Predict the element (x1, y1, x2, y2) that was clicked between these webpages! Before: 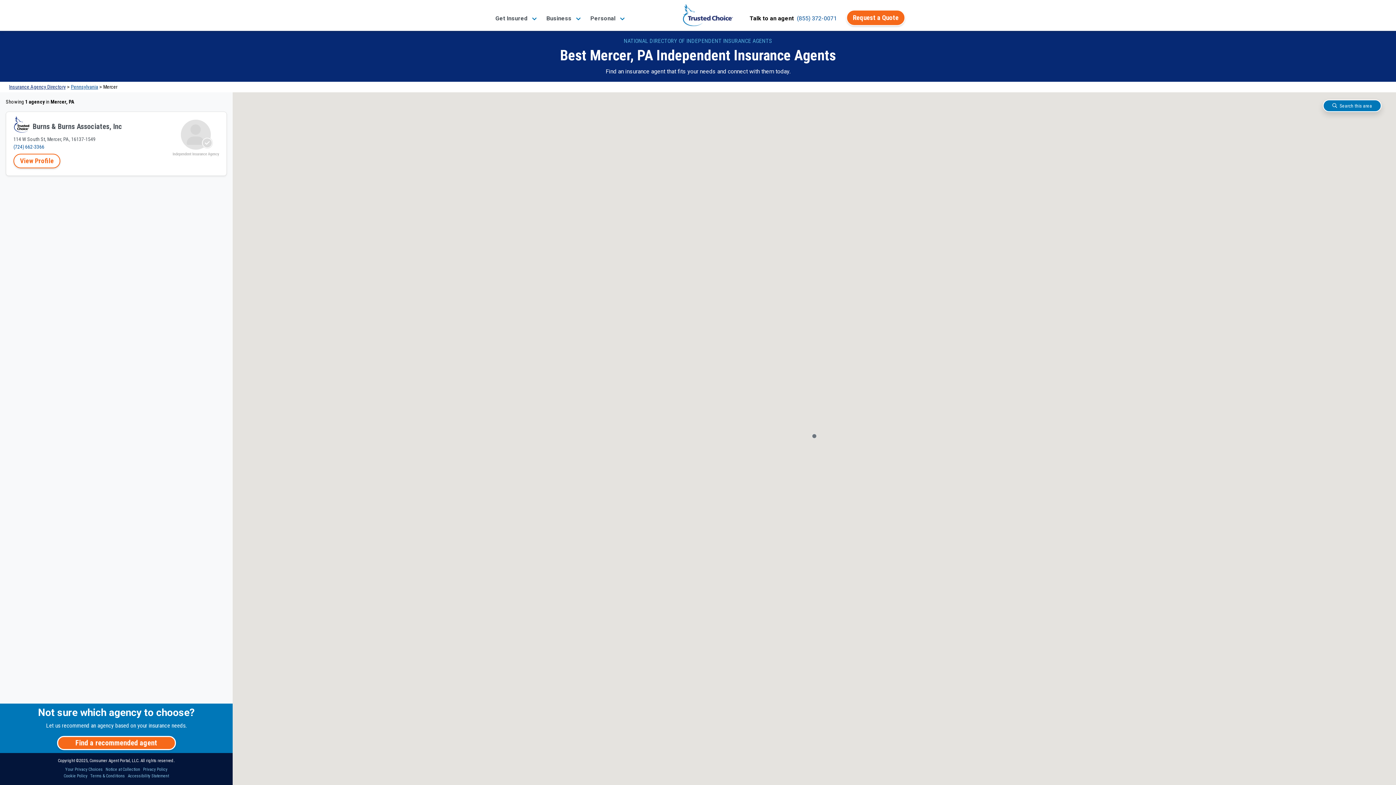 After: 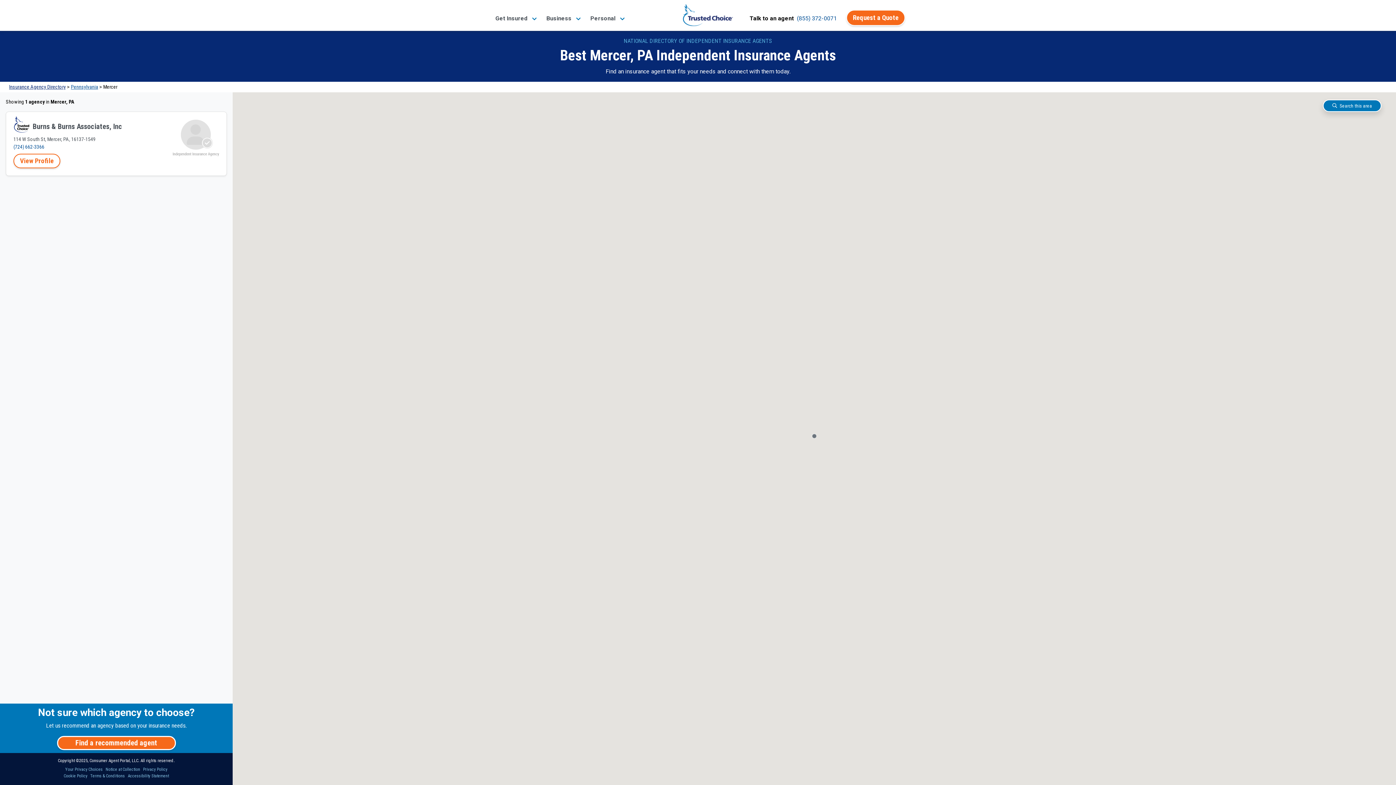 Action: bbox: (1323, 99, 1381, 111) label:  Search this area